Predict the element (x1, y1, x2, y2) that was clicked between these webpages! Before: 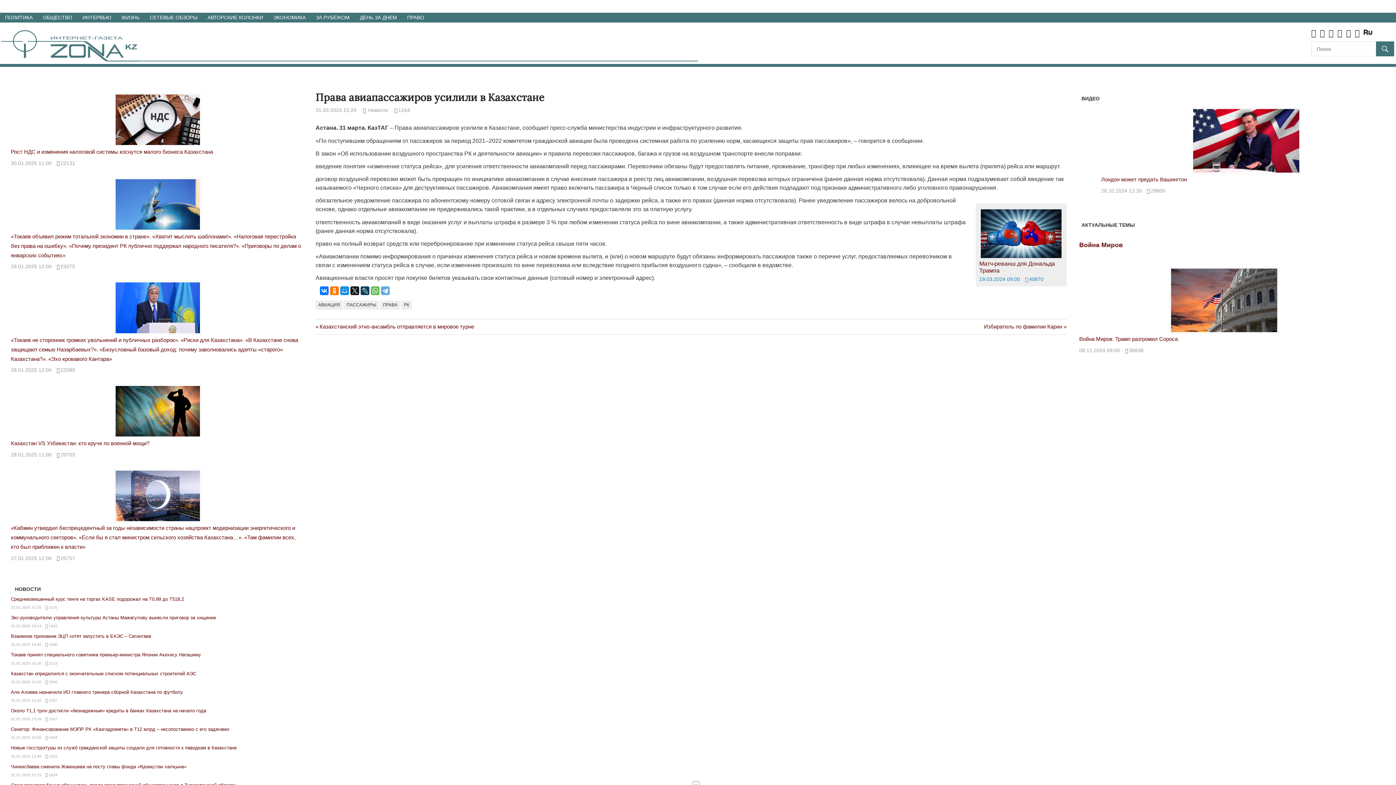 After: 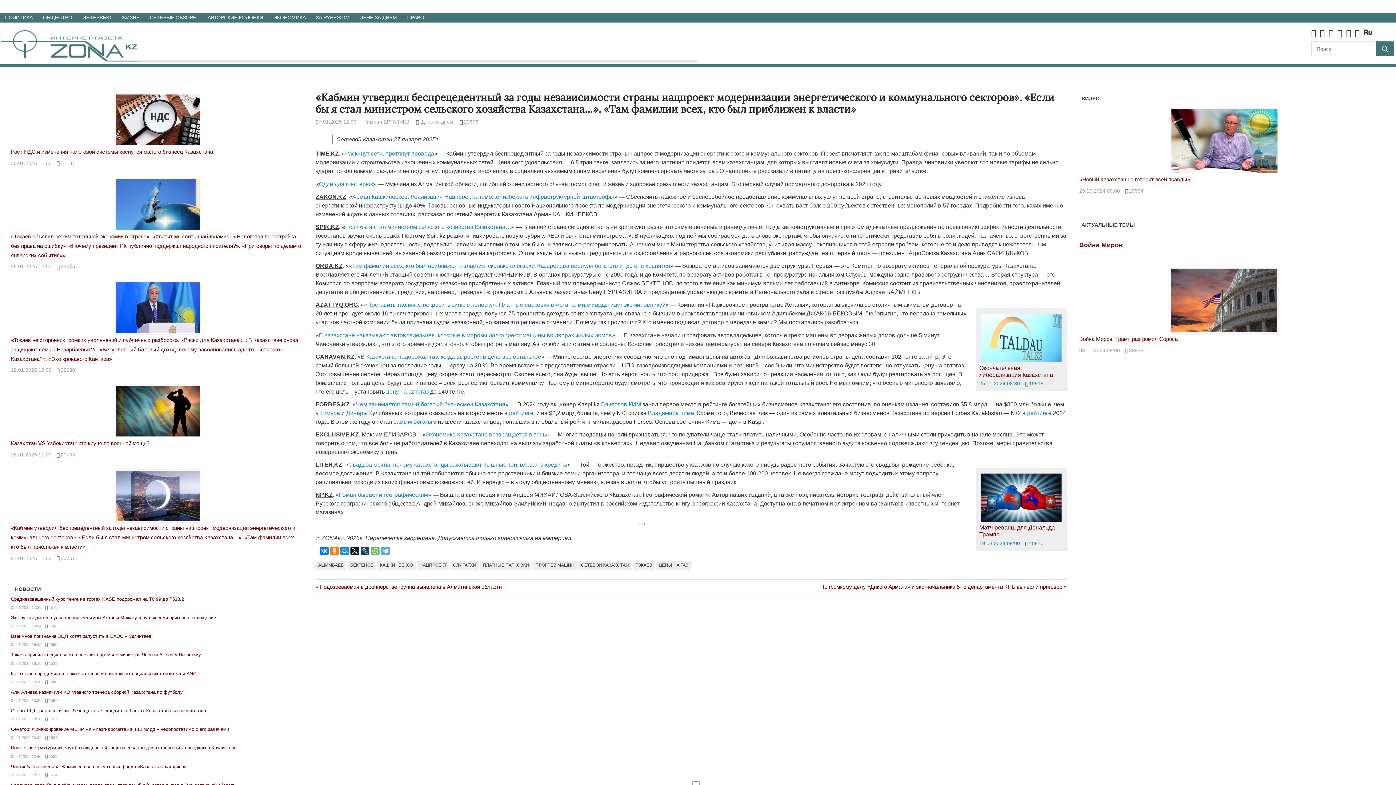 Action: bbox: (10, 555, 51, 561) label: 27.01.2025 12:00